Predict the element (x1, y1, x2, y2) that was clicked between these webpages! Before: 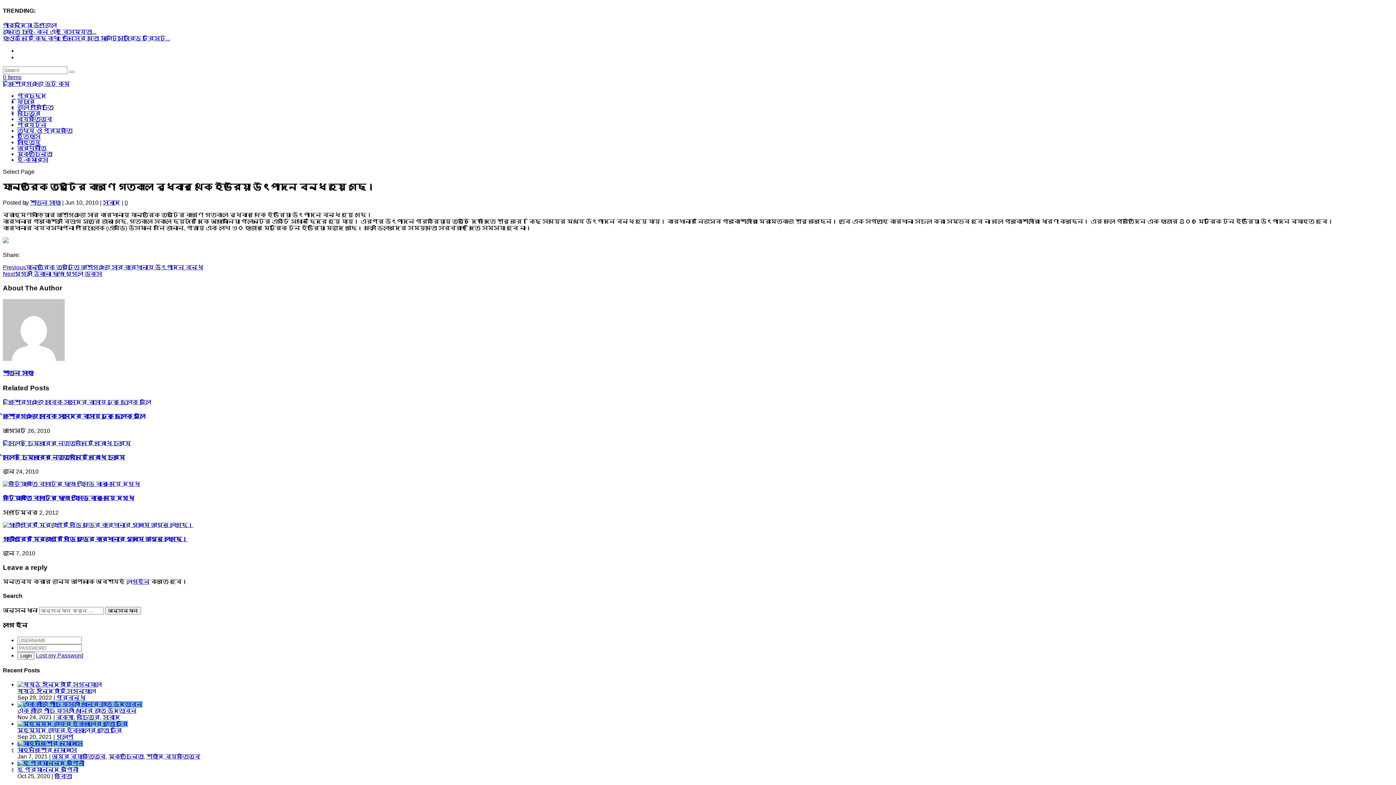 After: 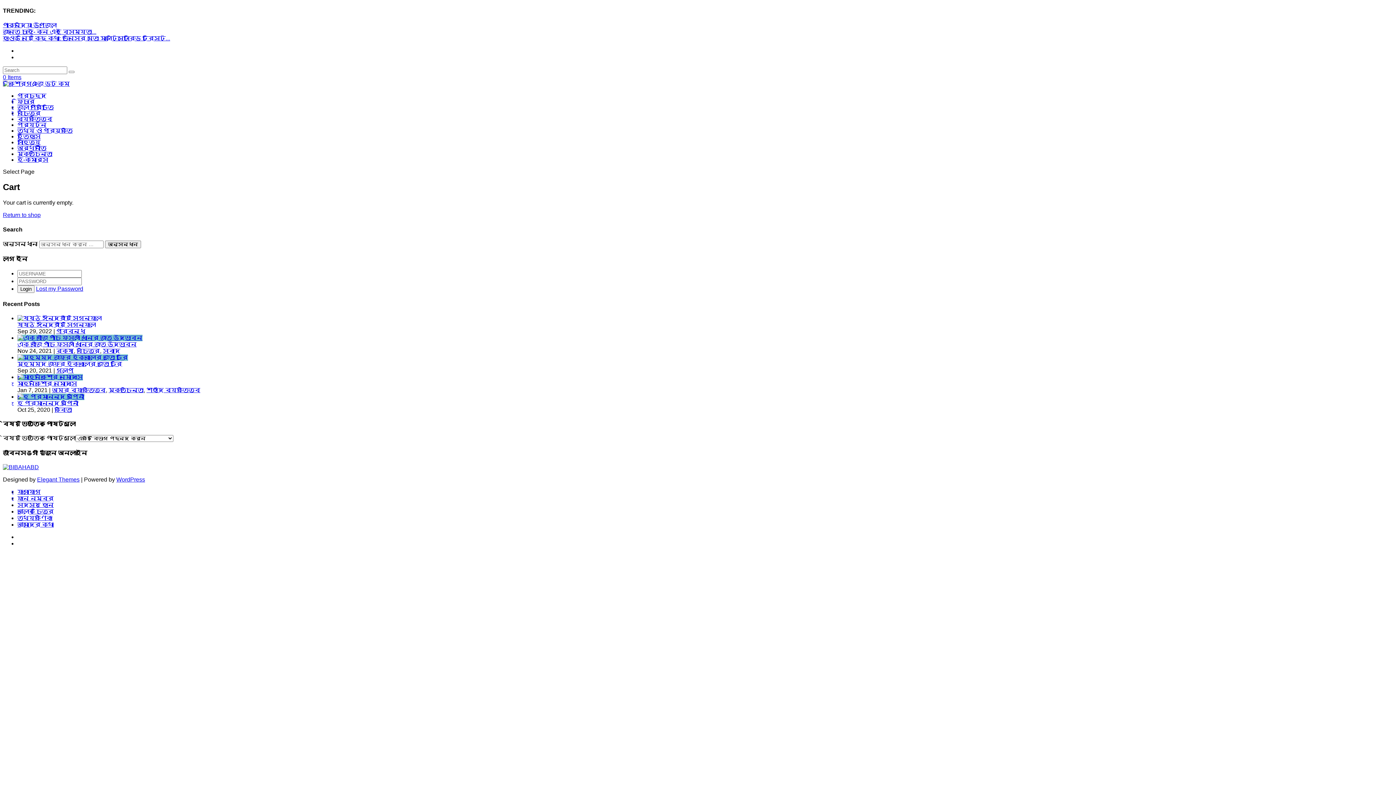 Action: label: 0 Items bbox: (2, 74, 21, 80)